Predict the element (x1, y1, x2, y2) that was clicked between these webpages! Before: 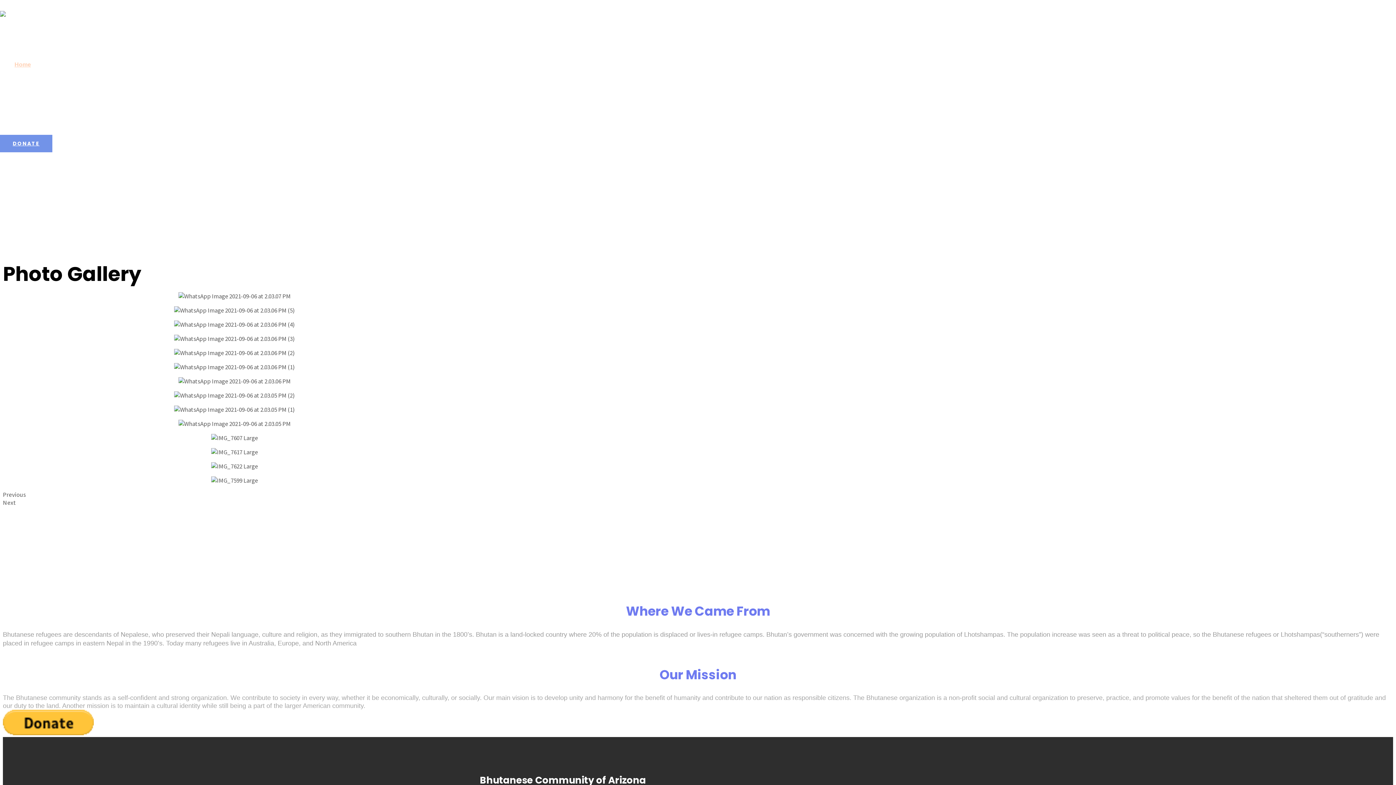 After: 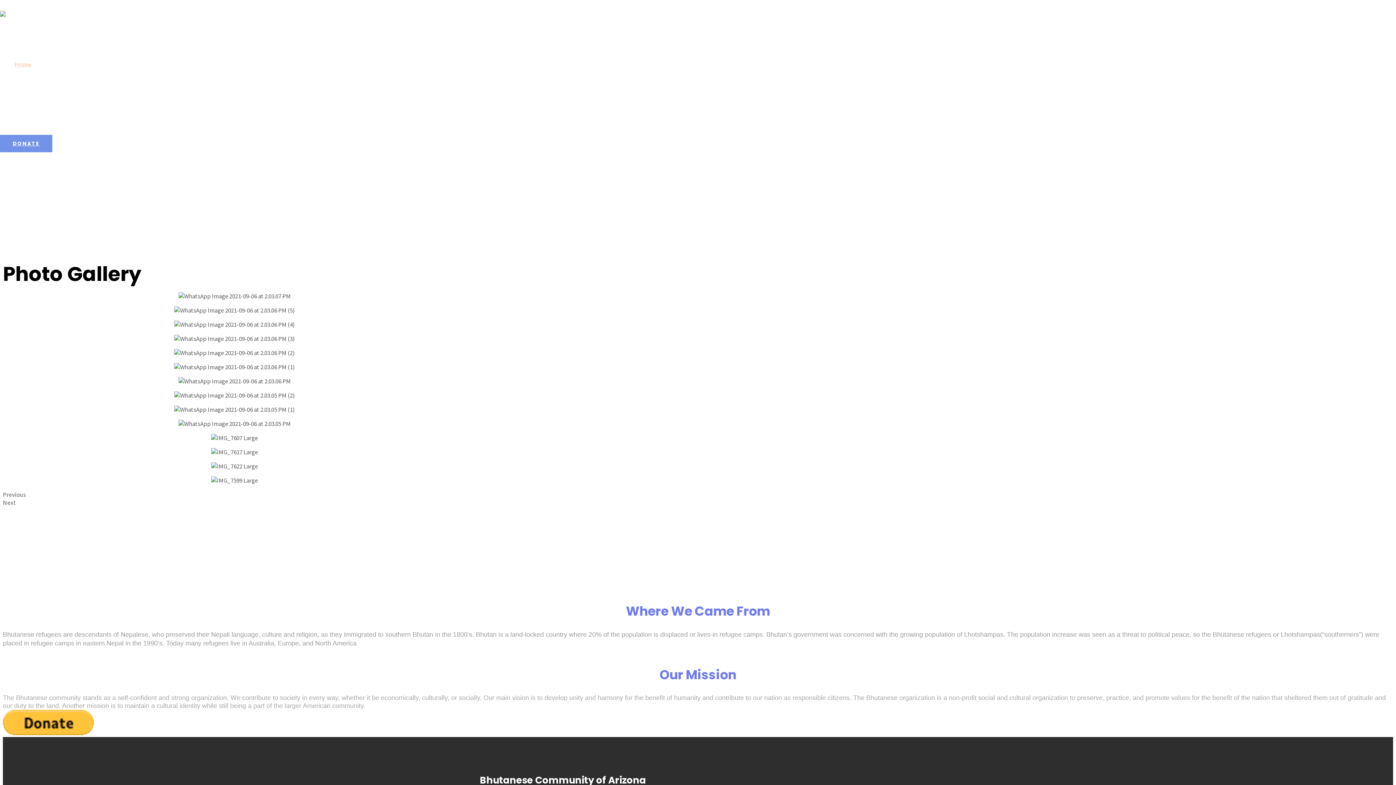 Action: bbox: (0, 24, 36, 47) label: BCA